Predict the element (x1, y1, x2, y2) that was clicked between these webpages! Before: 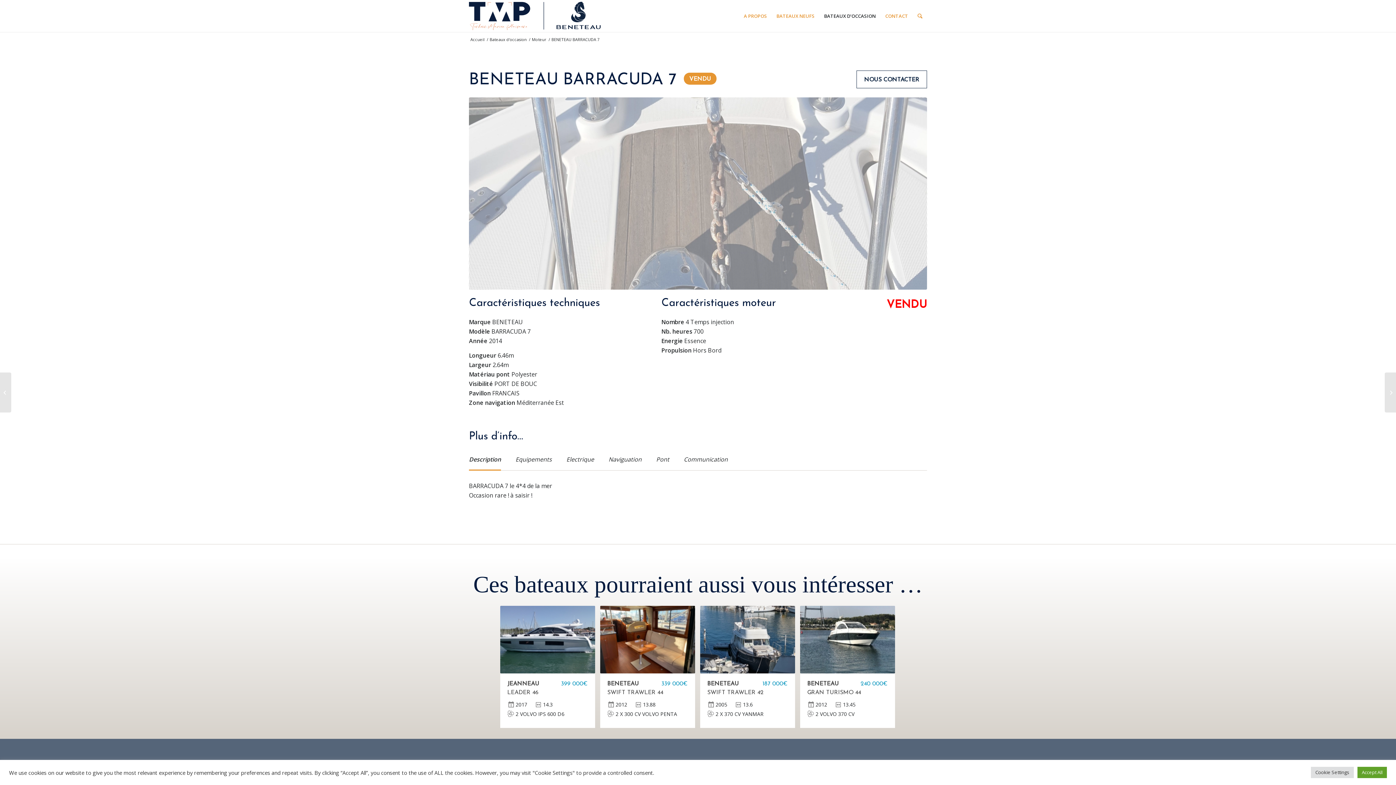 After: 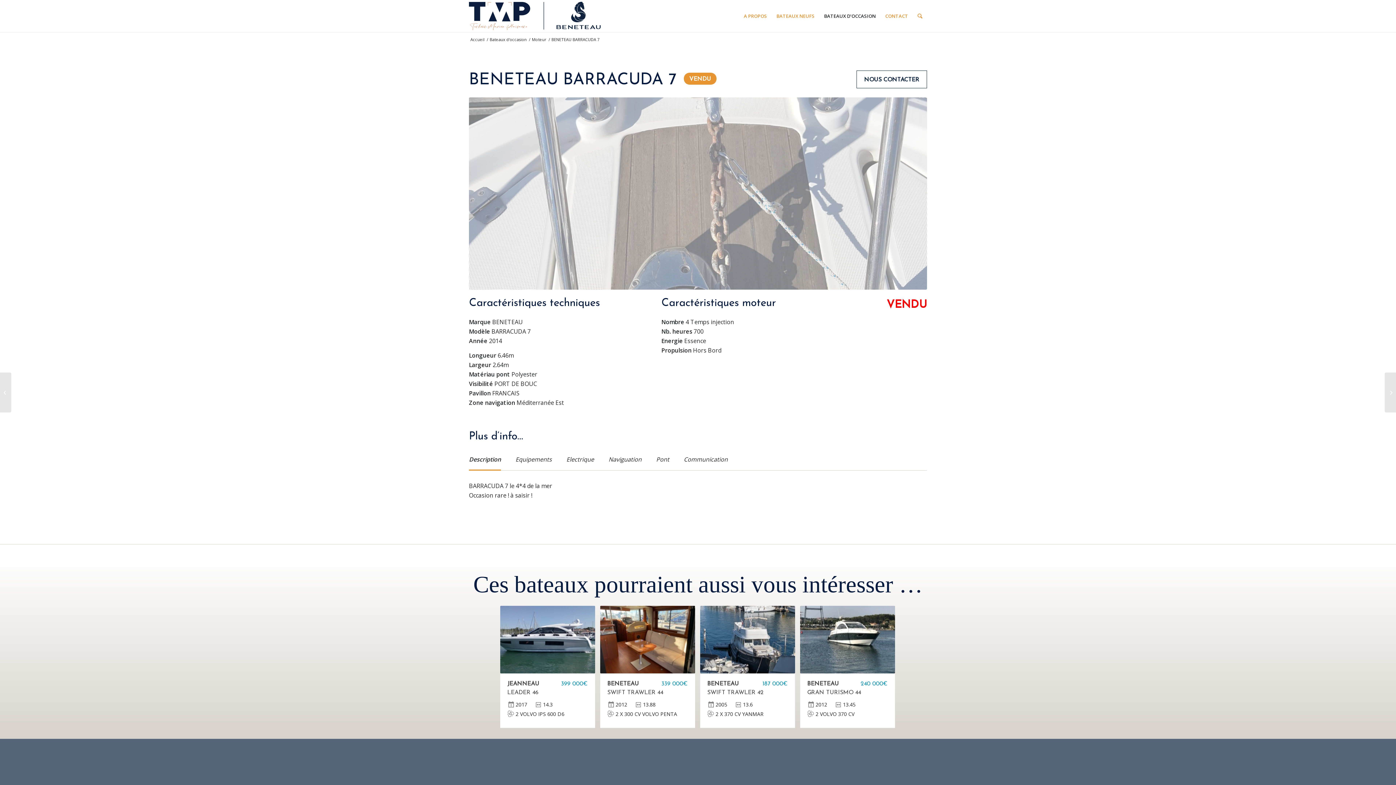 Action: label: Accept All bbox: (1357, 767, 1387, 778)